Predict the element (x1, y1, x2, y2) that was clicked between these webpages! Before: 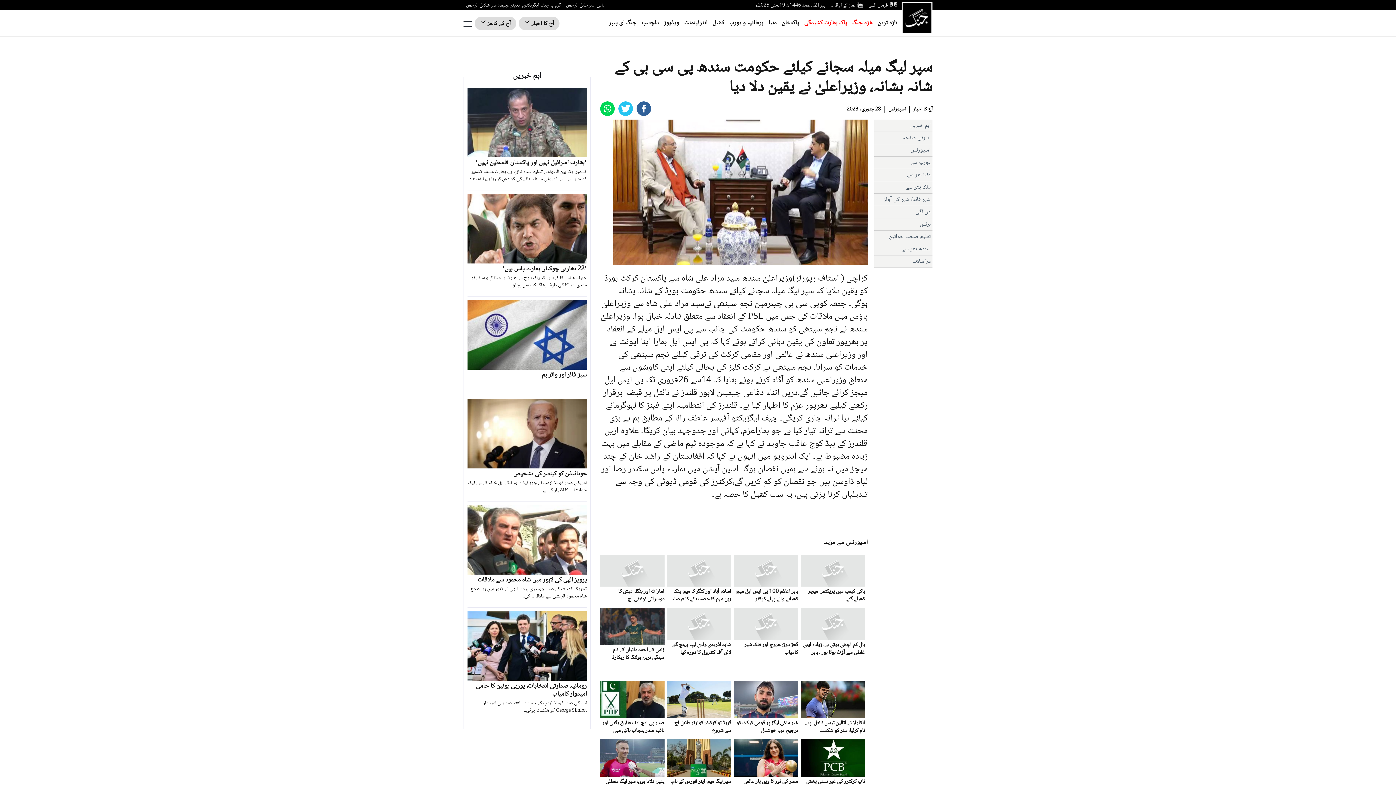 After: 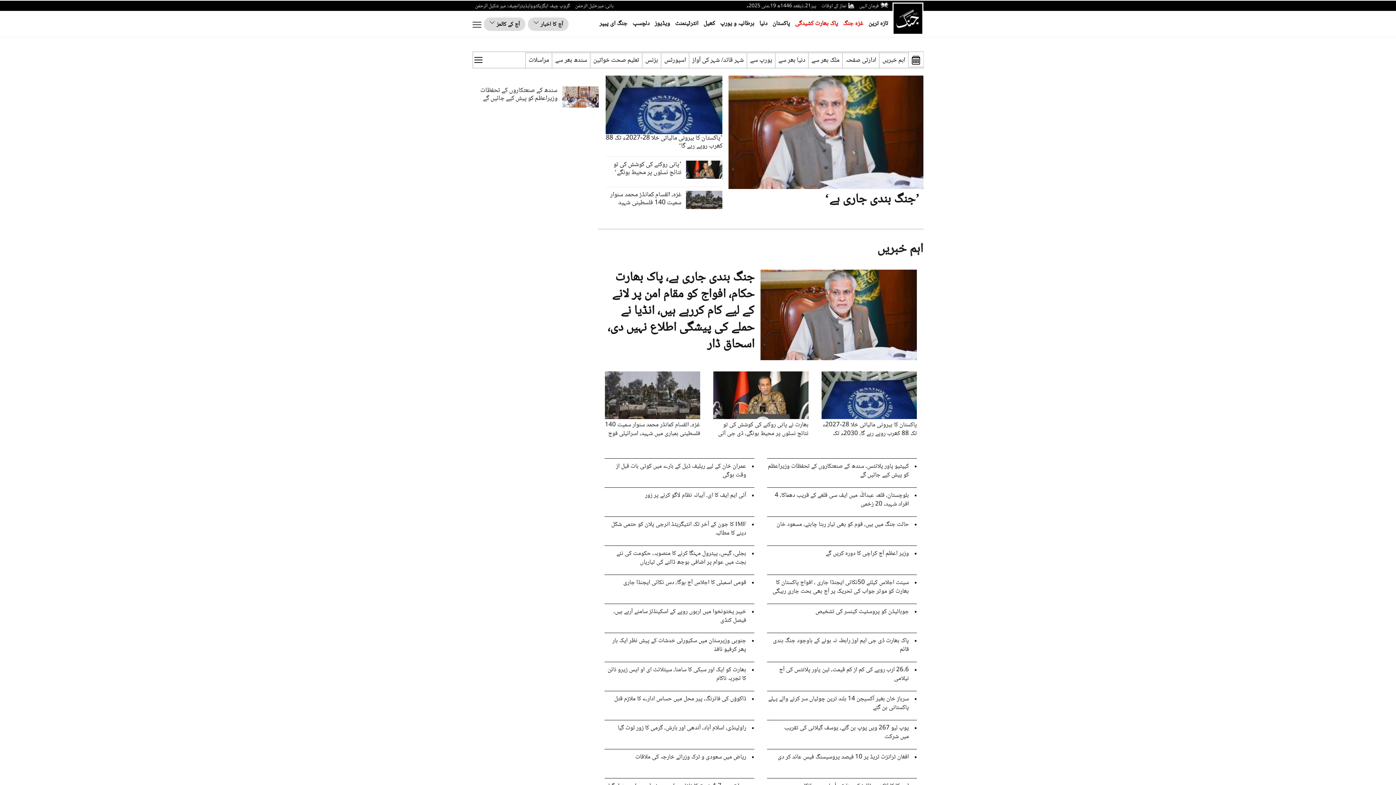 Action: bbox: (524, 18, 554, 28) label: آج کا اخبار 